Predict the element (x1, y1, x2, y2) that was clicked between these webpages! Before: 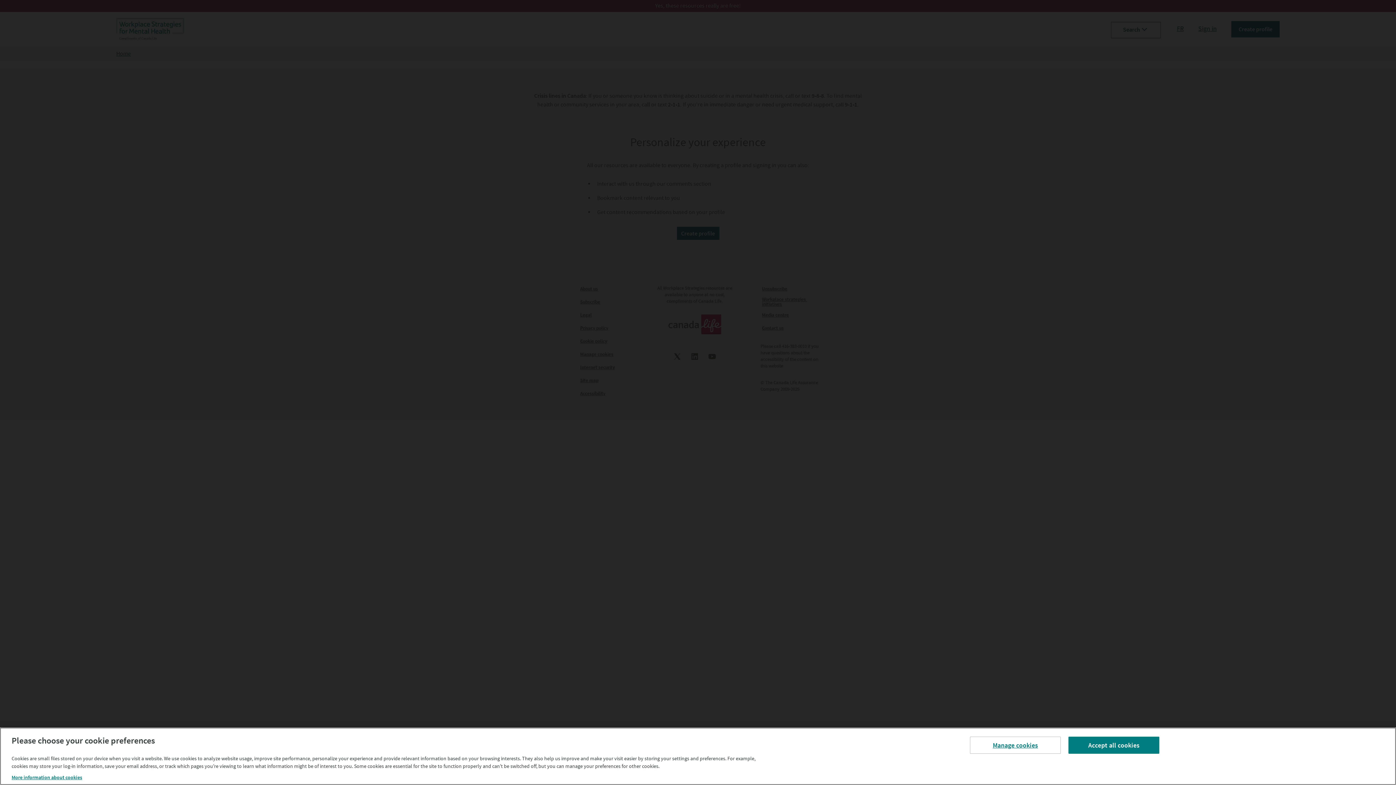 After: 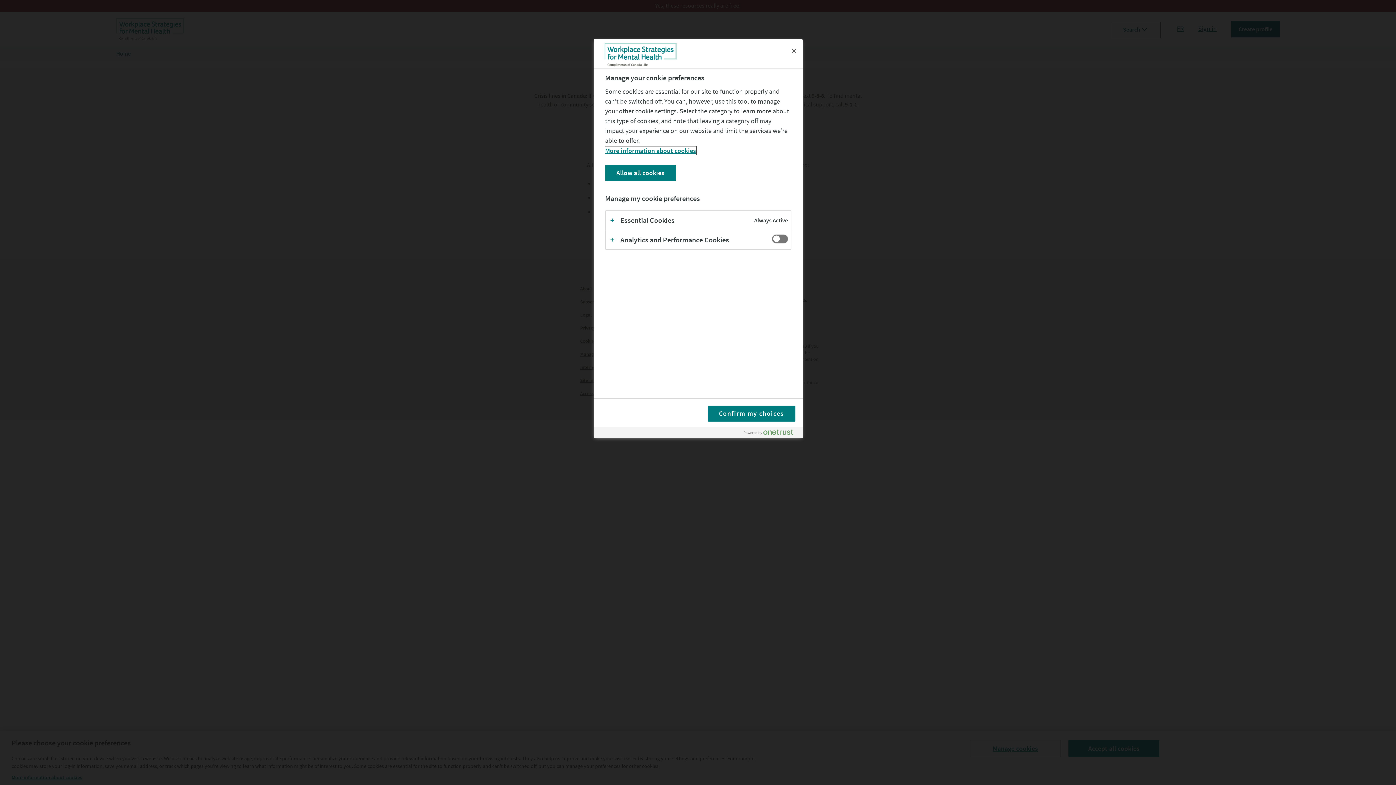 Action: bbox: (970, 737, 1061, 754) label: Manage cookies